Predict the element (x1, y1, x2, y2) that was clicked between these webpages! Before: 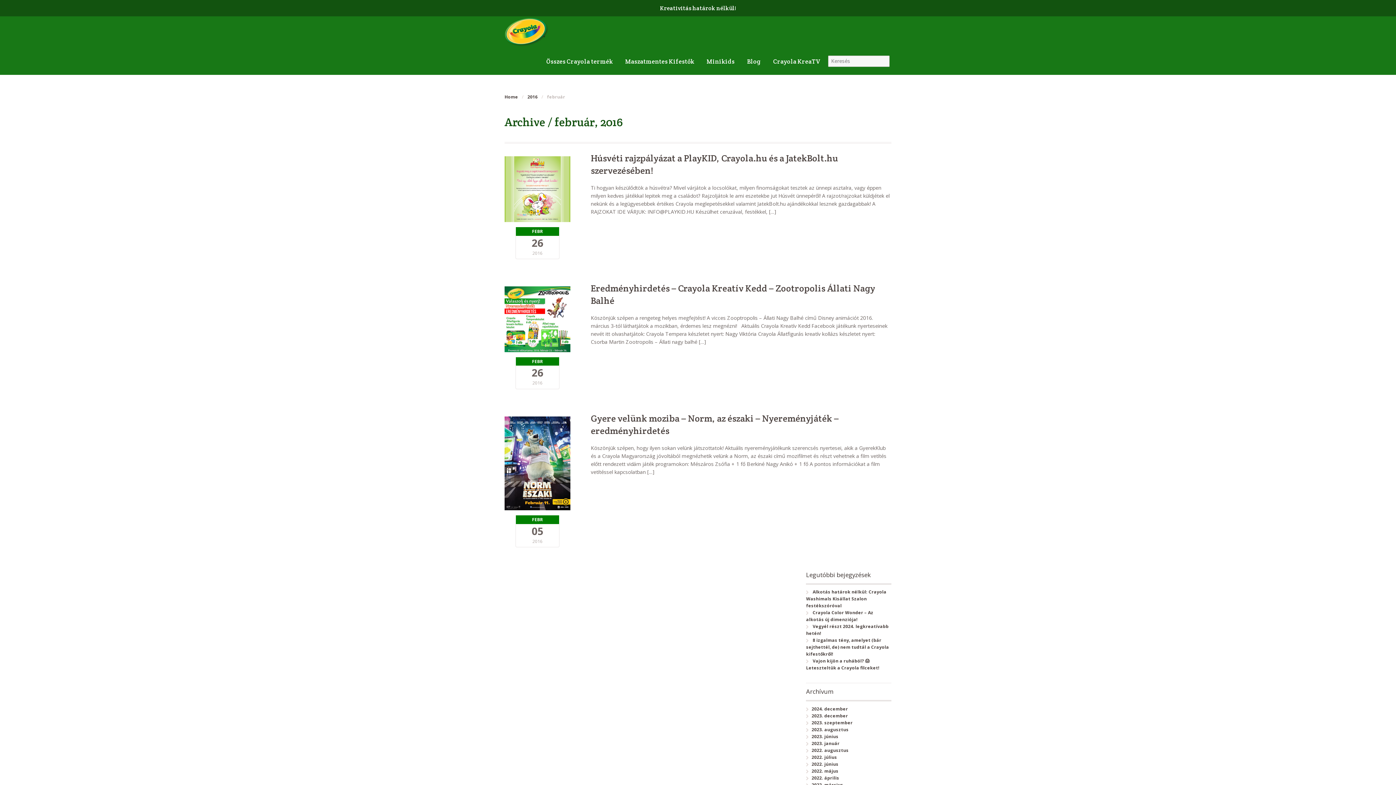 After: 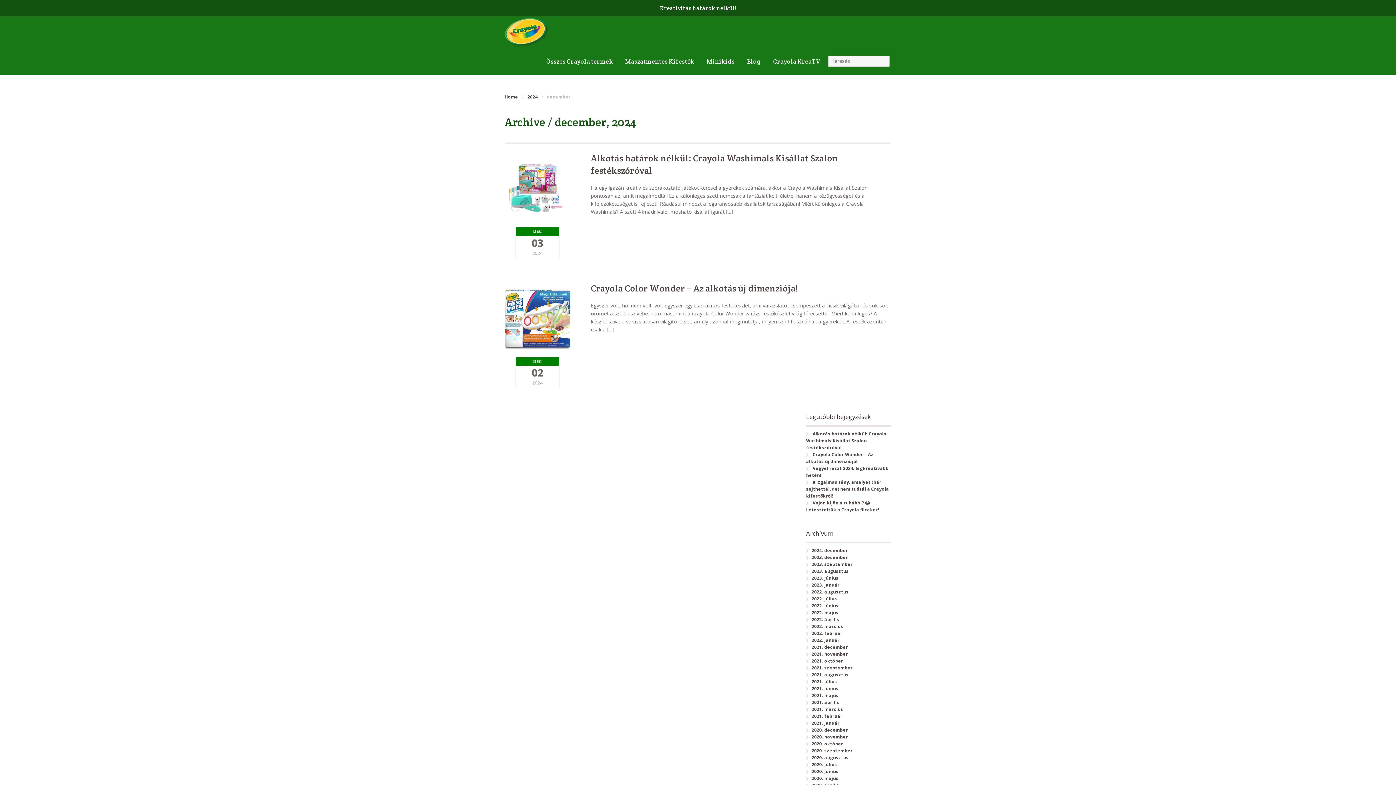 Action: bbox: (811, 706, 848, 712) label: 2024. december